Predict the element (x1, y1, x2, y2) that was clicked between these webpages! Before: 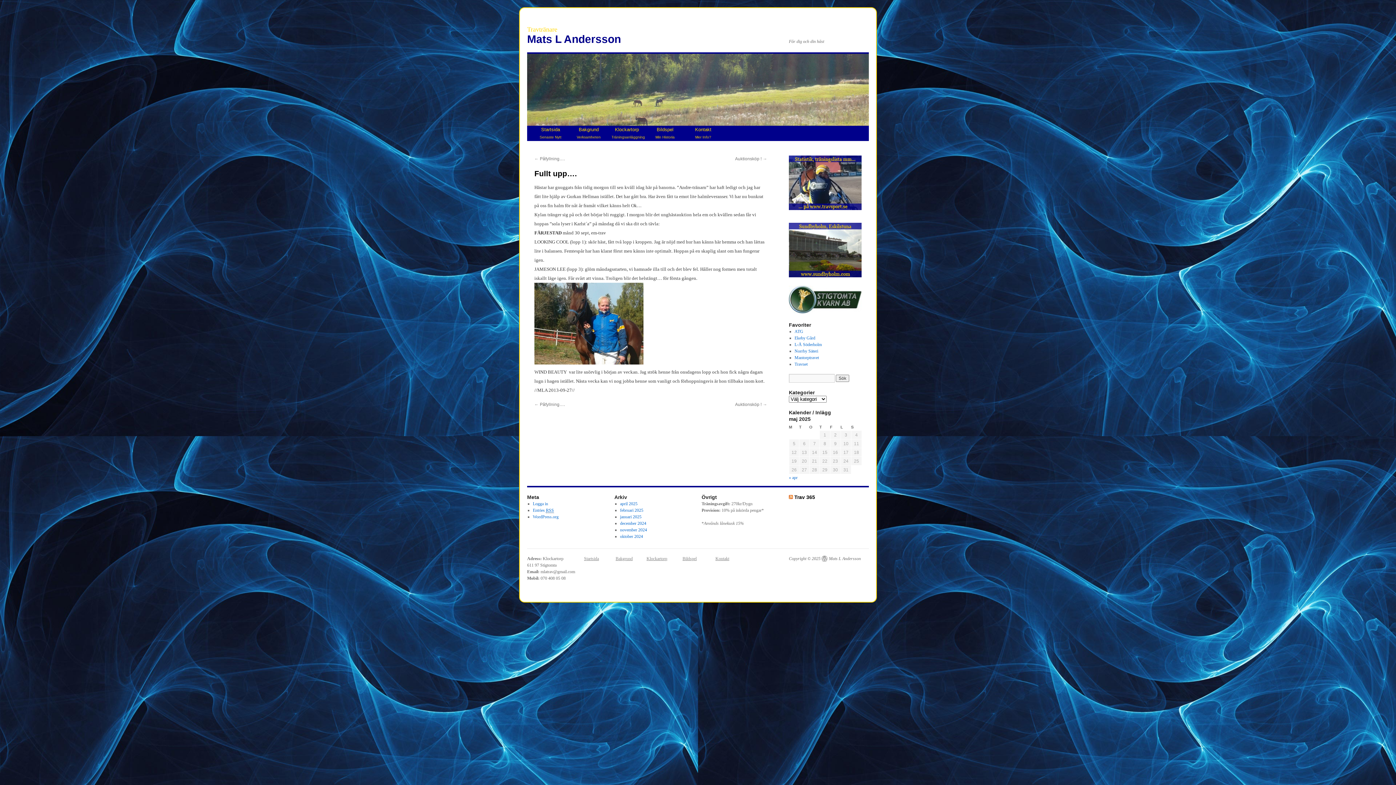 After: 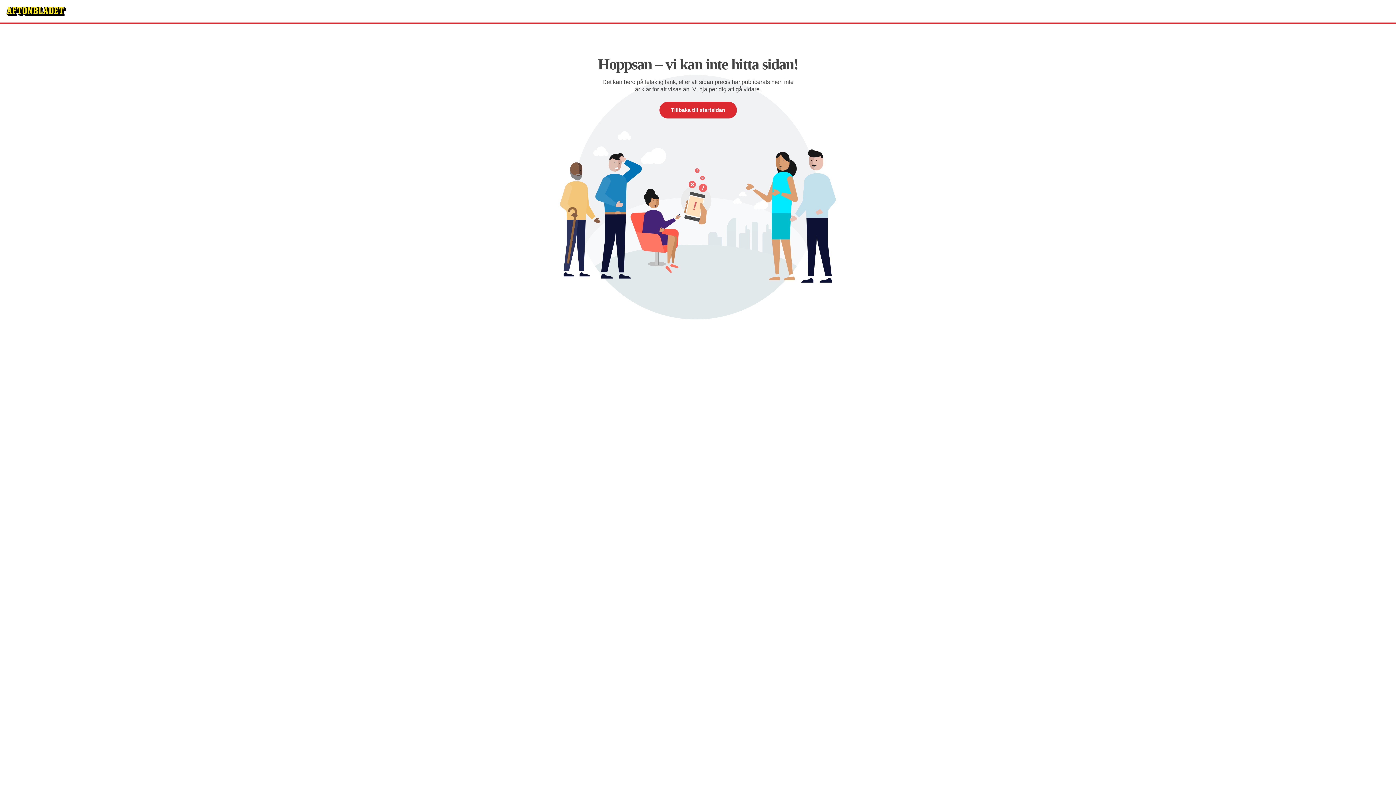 Action: bbox: (789, 494, 793, 500)